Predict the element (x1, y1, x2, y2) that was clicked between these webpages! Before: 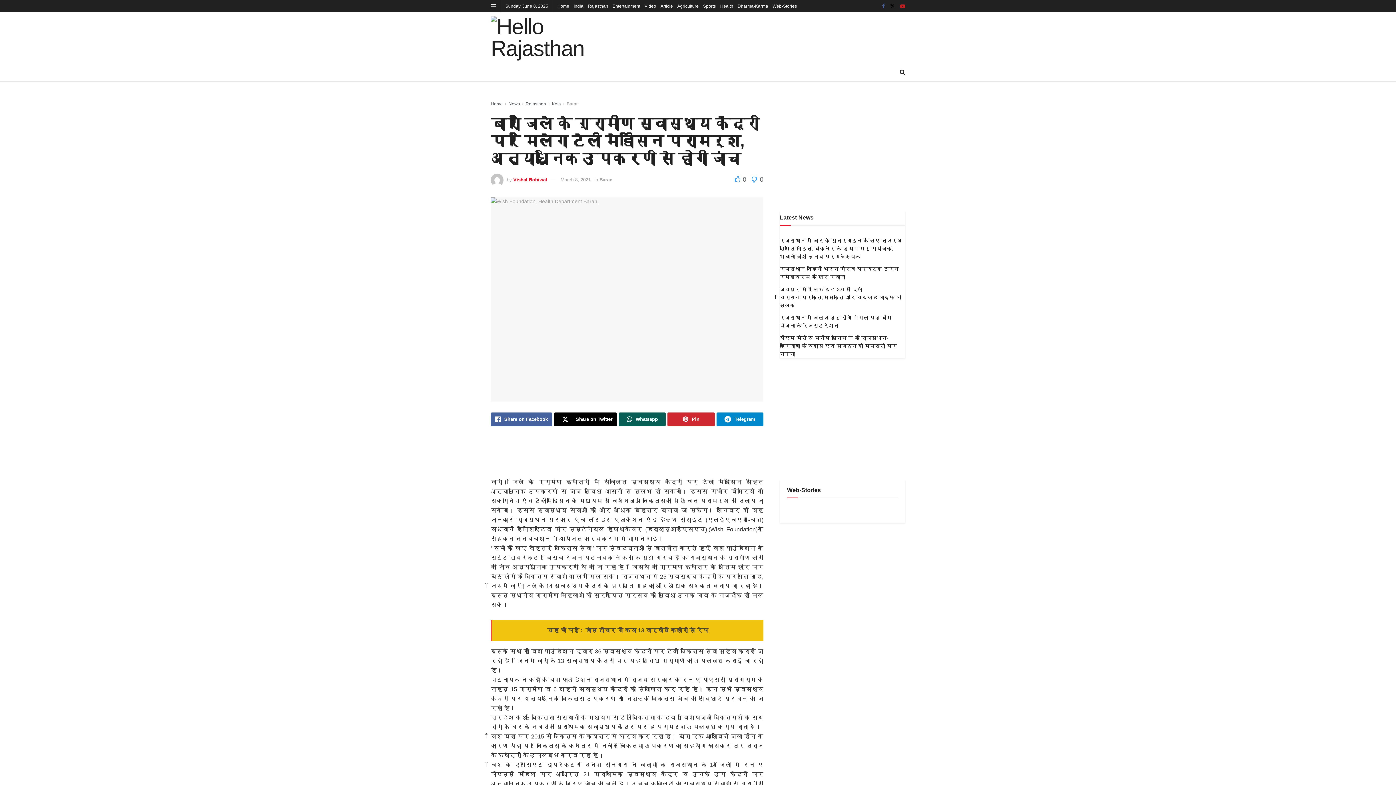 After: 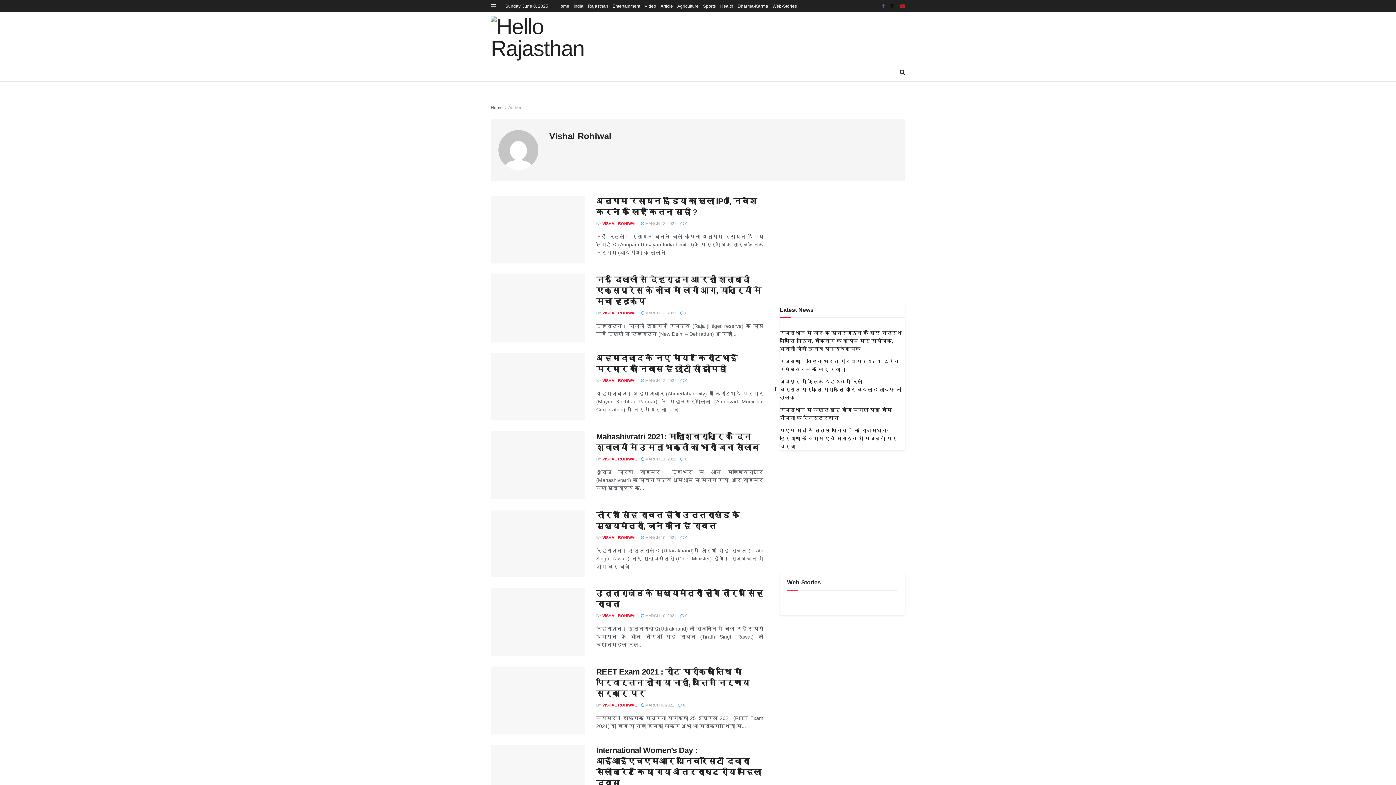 Action: bbox: (513, 176, 547, 182) label: Vishal Rohiwal